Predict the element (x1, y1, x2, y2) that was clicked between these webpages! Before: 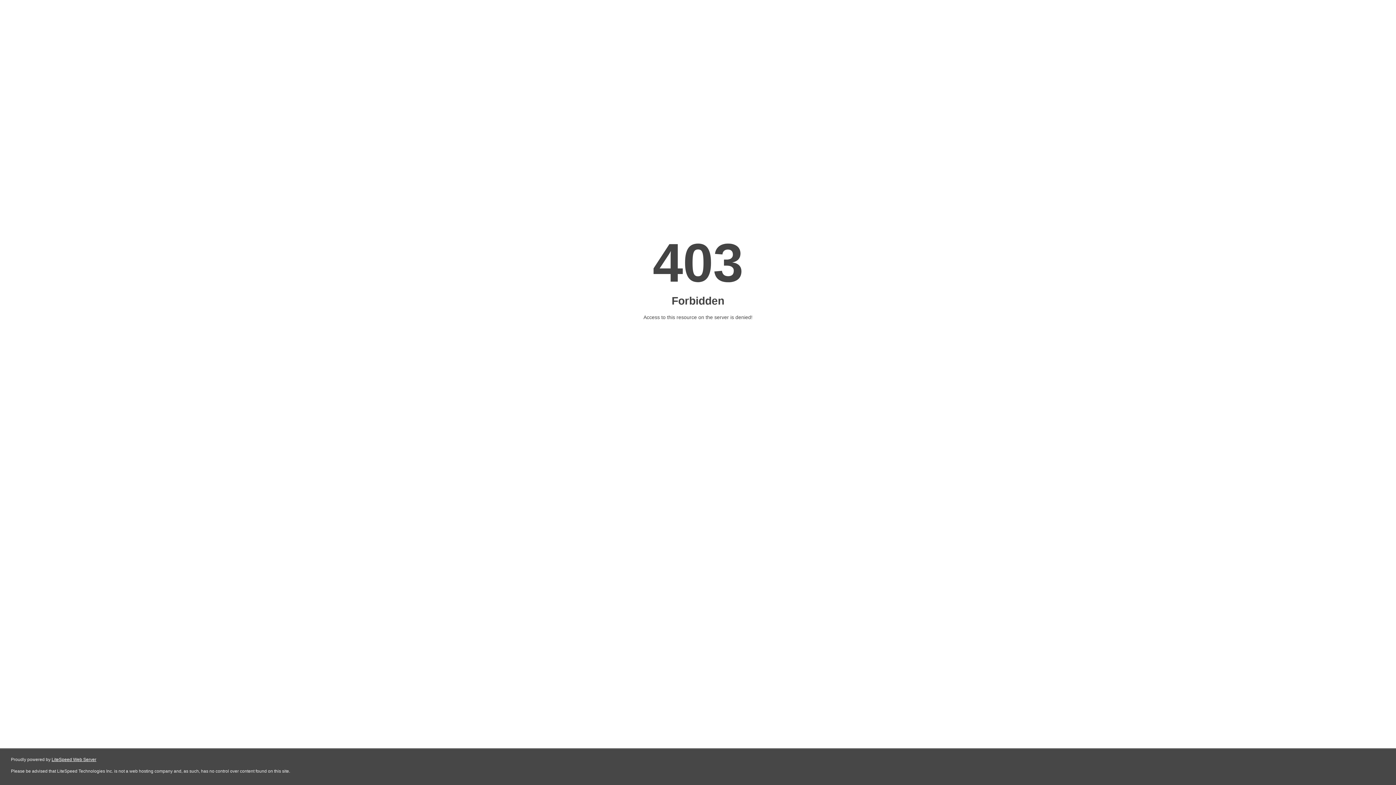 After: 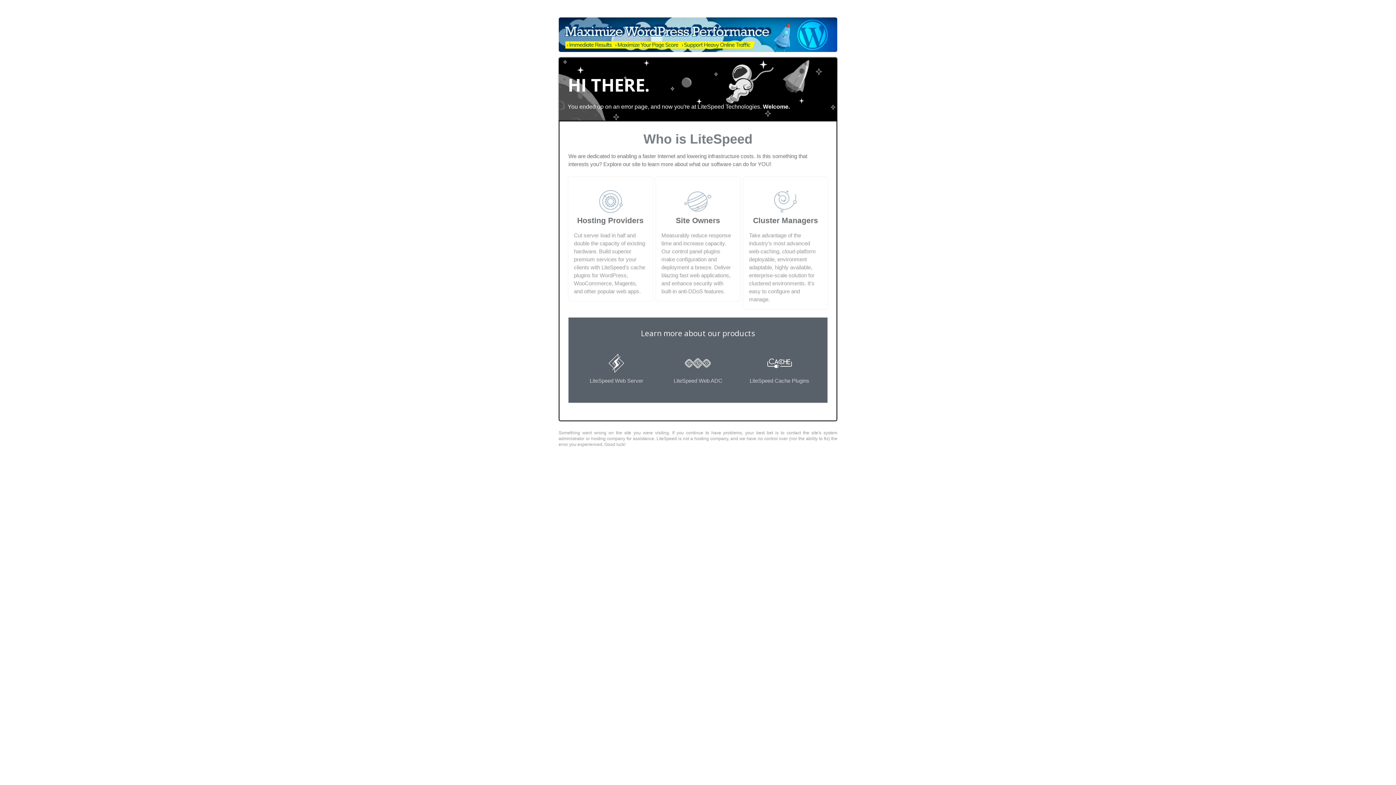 Action: bbox: (51, 757, 96, 762) label: LiteSpeed Web Server